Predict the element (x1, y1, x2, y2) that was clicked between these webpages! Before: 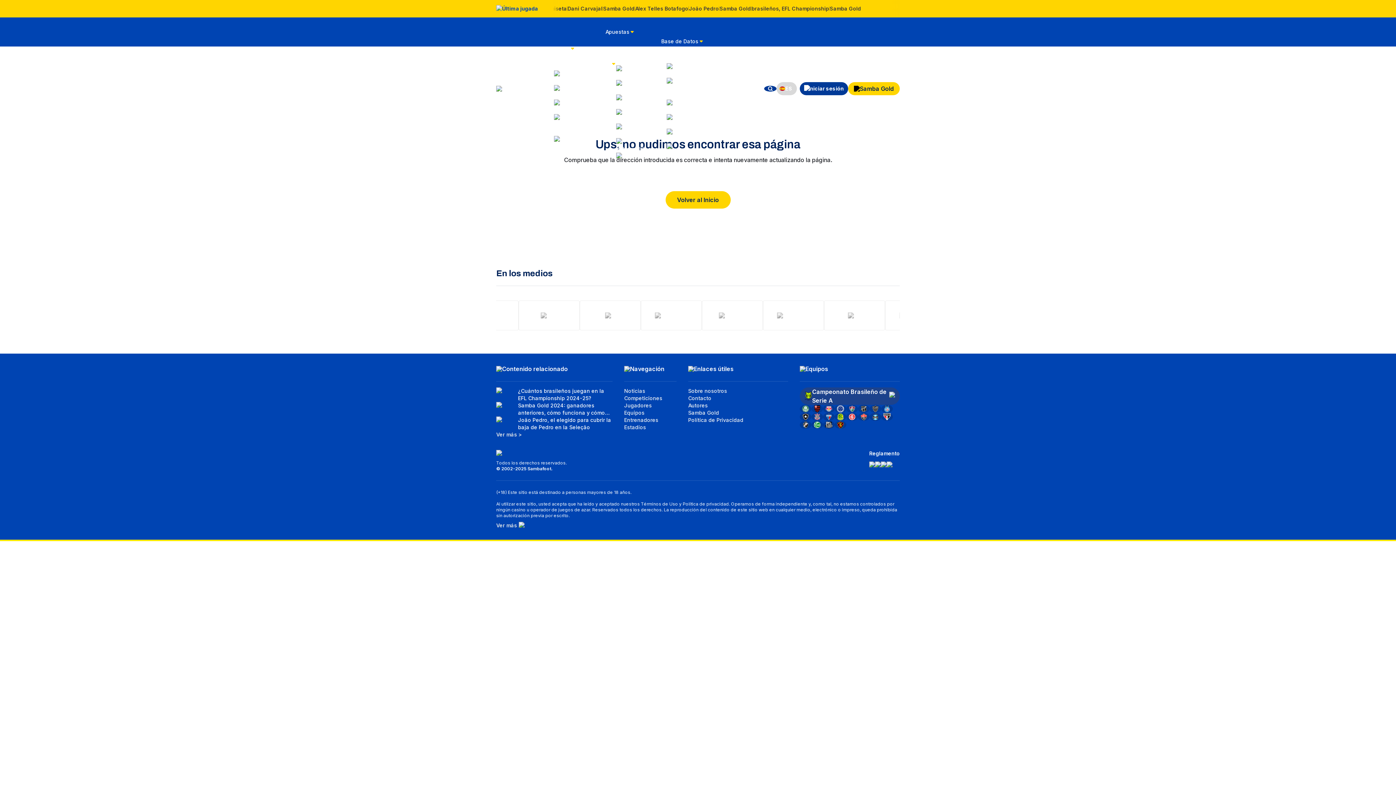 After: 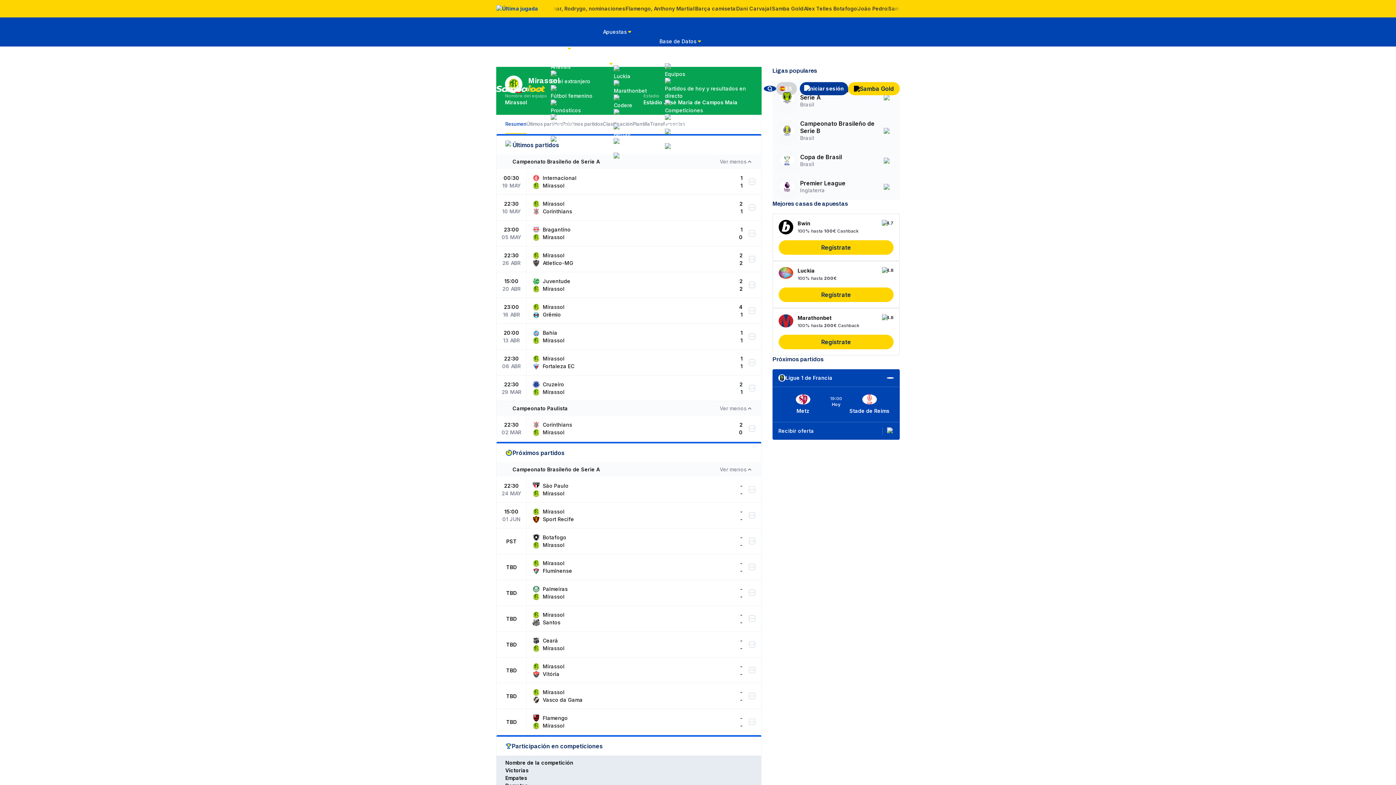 Action: bbox: (837, 413, 844, 420)